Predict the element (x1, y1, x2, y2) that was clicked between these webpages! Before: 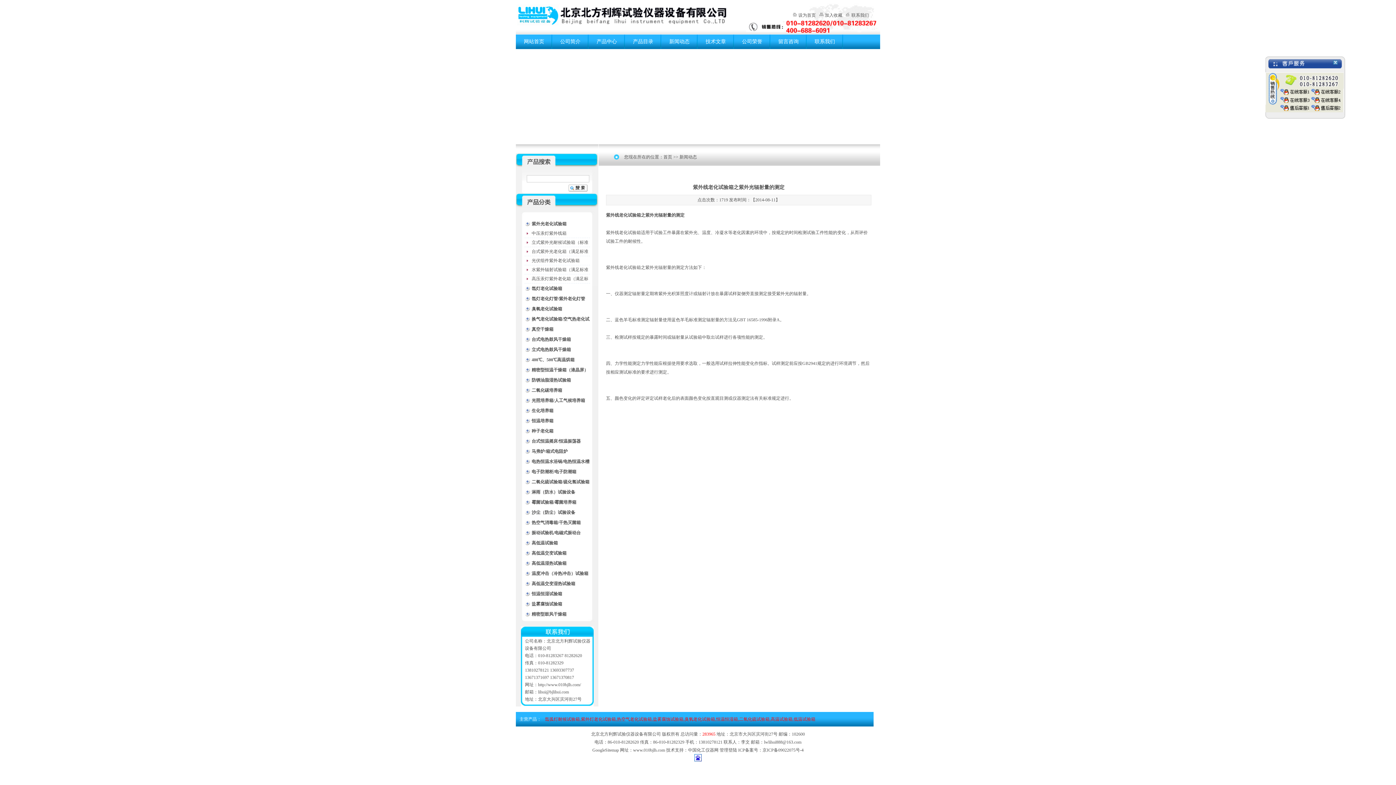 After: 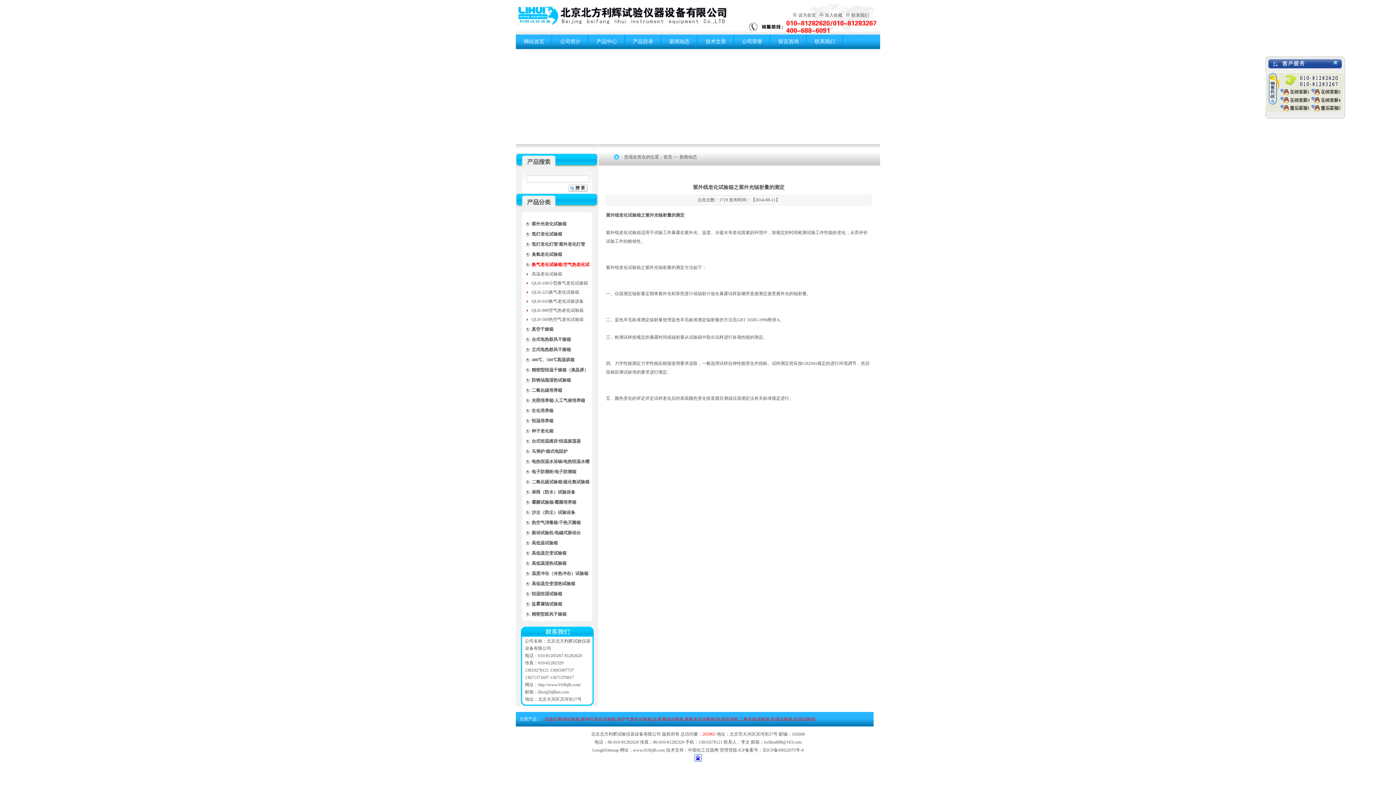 Action: bbox: (524, 314, 590, 324) label: 换气老化试验箱/空气热老化试验箱